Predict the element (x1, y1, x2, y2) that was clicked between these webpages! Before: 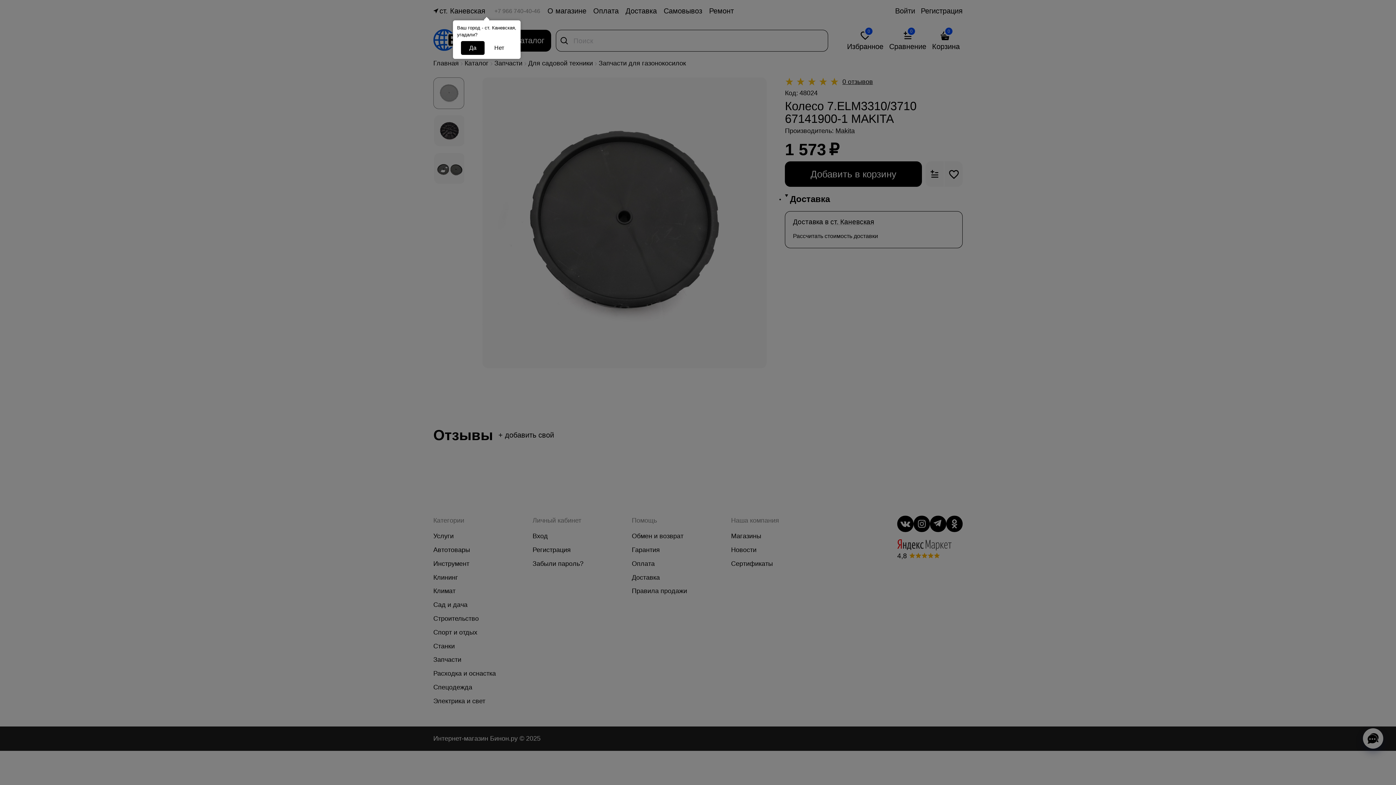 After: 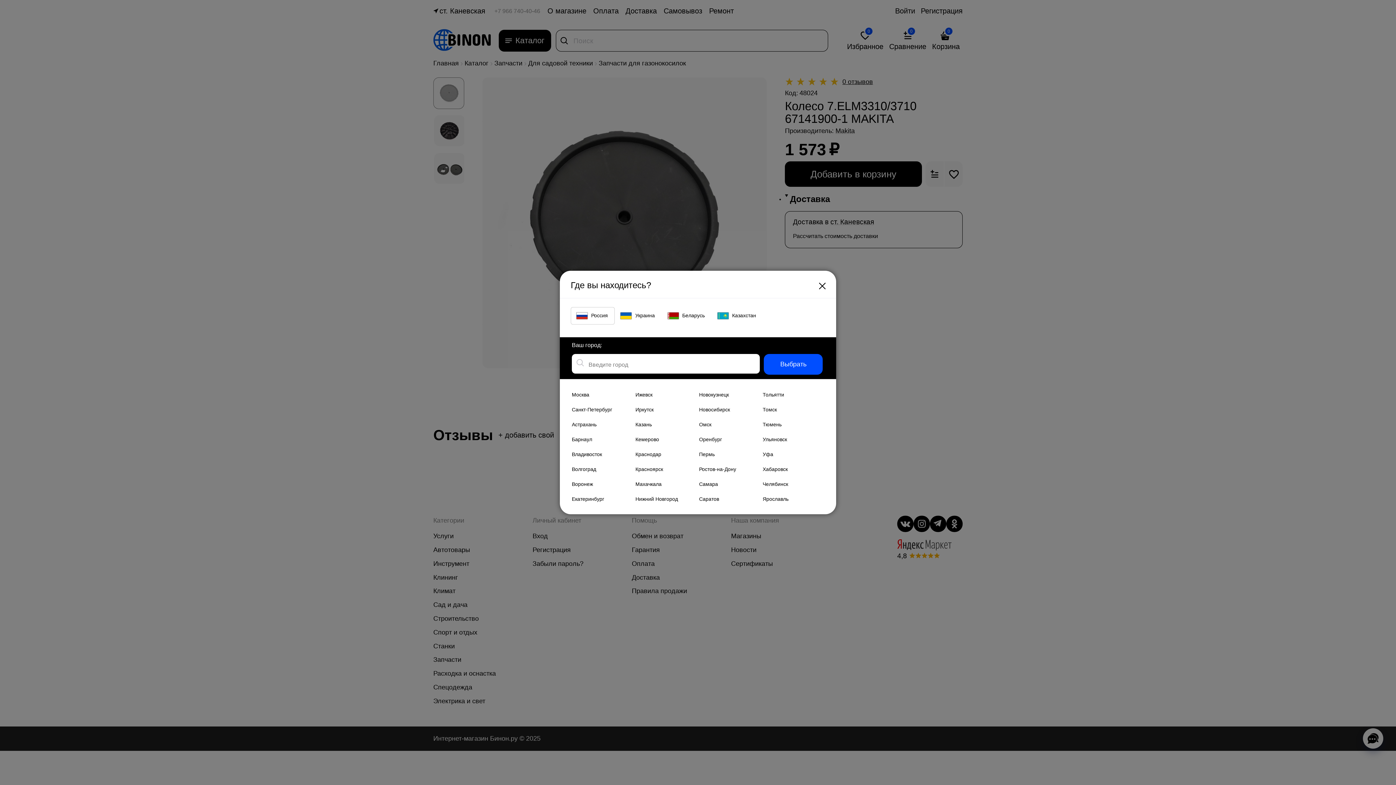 Action: bbox: (486, 41, 512, 54) label: Нет